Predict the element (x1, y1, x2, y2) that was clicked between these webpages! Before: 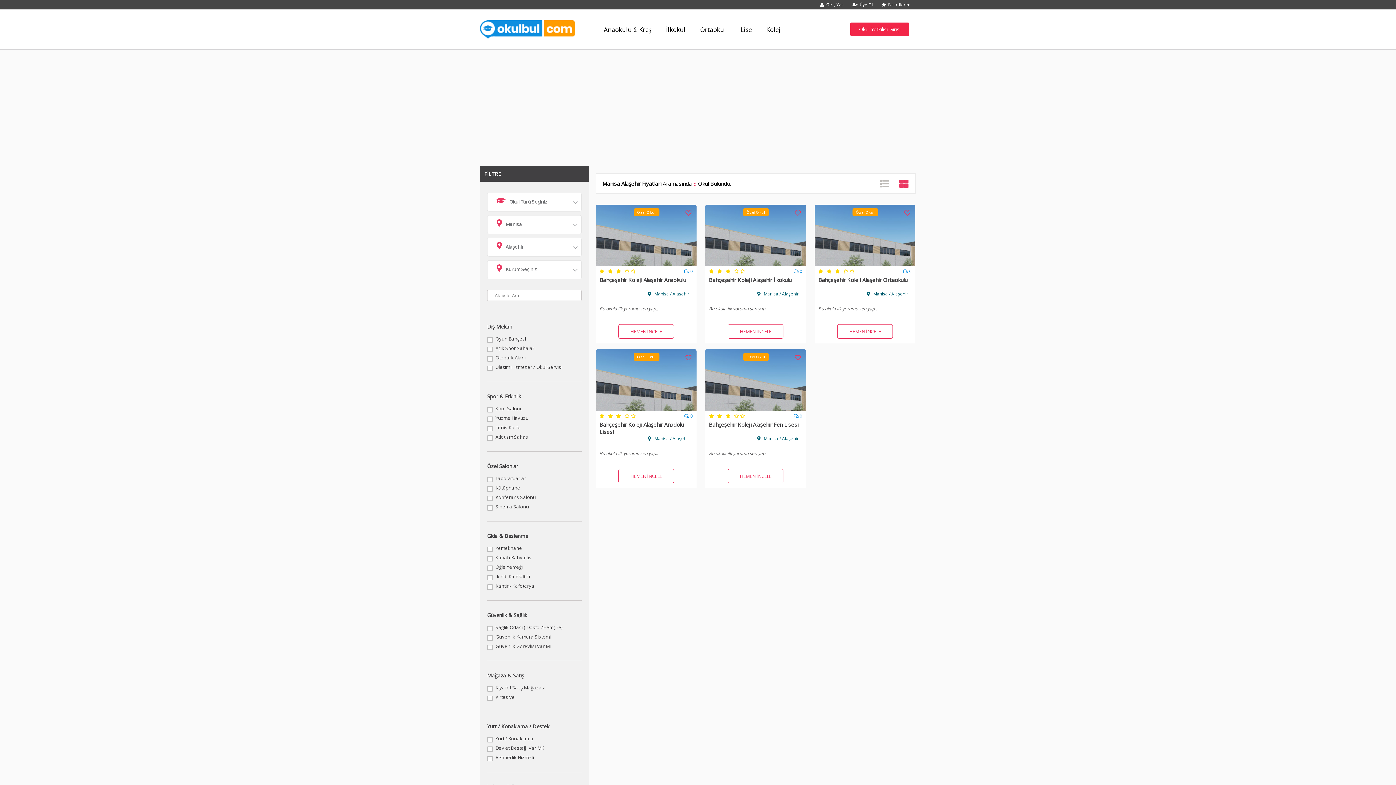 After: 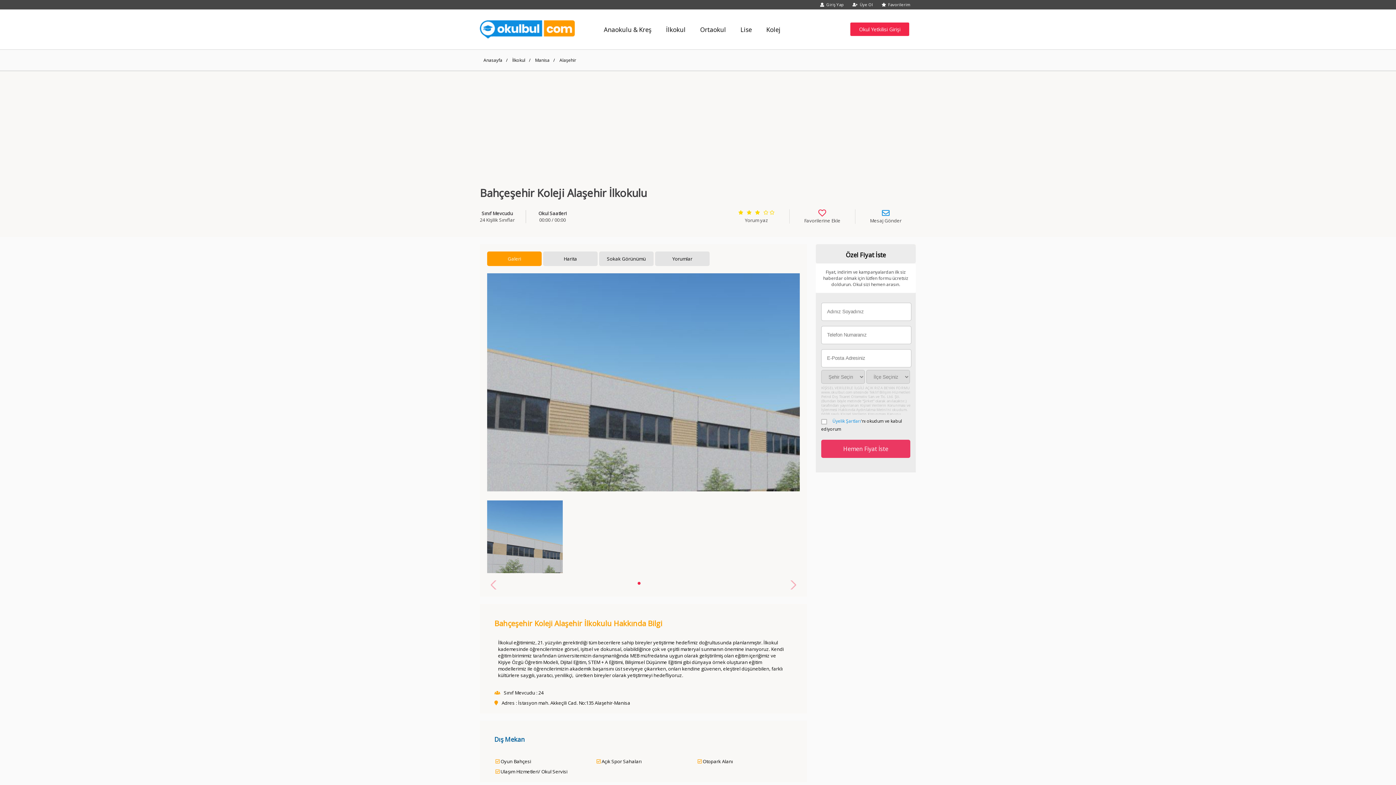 Action: label: Bahçeşehir Koleji Alaşehir İlkokulu
 Manisa / Alaşehir


Bu okula ilk yorumu sen yap.. bbox: (705, 276, 806, 318)